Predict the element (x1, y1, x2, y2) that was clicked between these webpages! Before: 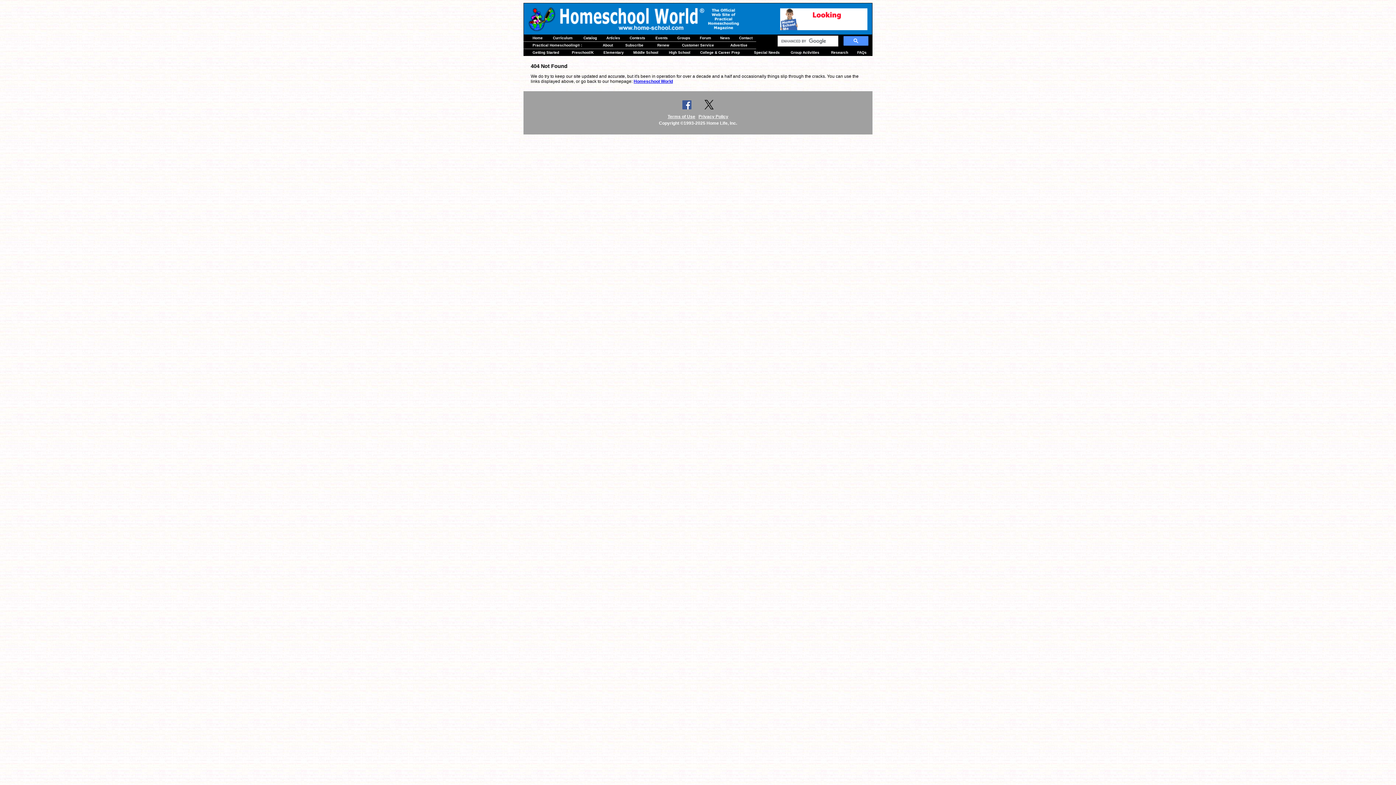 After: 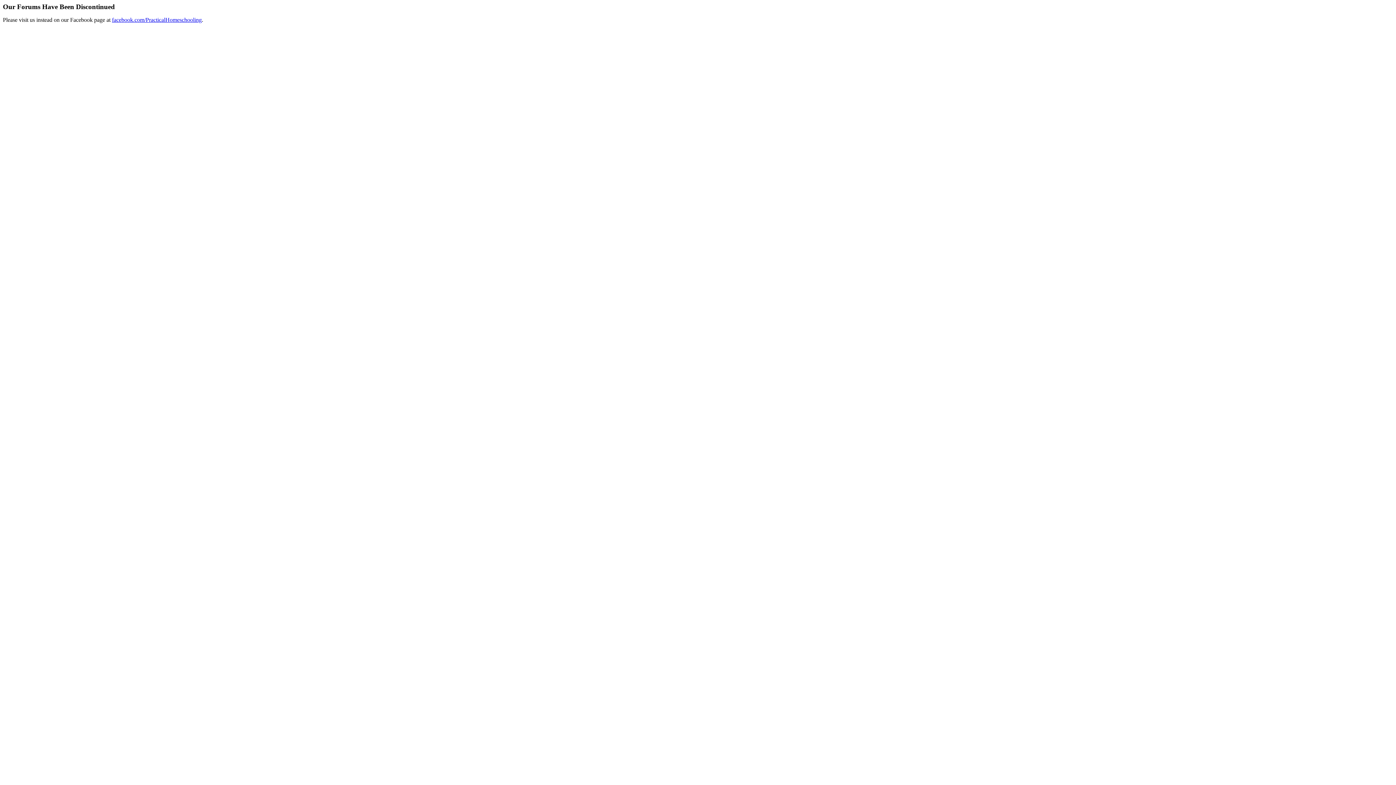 Action: bbox: (700, 36, 711, 40) label: Forum